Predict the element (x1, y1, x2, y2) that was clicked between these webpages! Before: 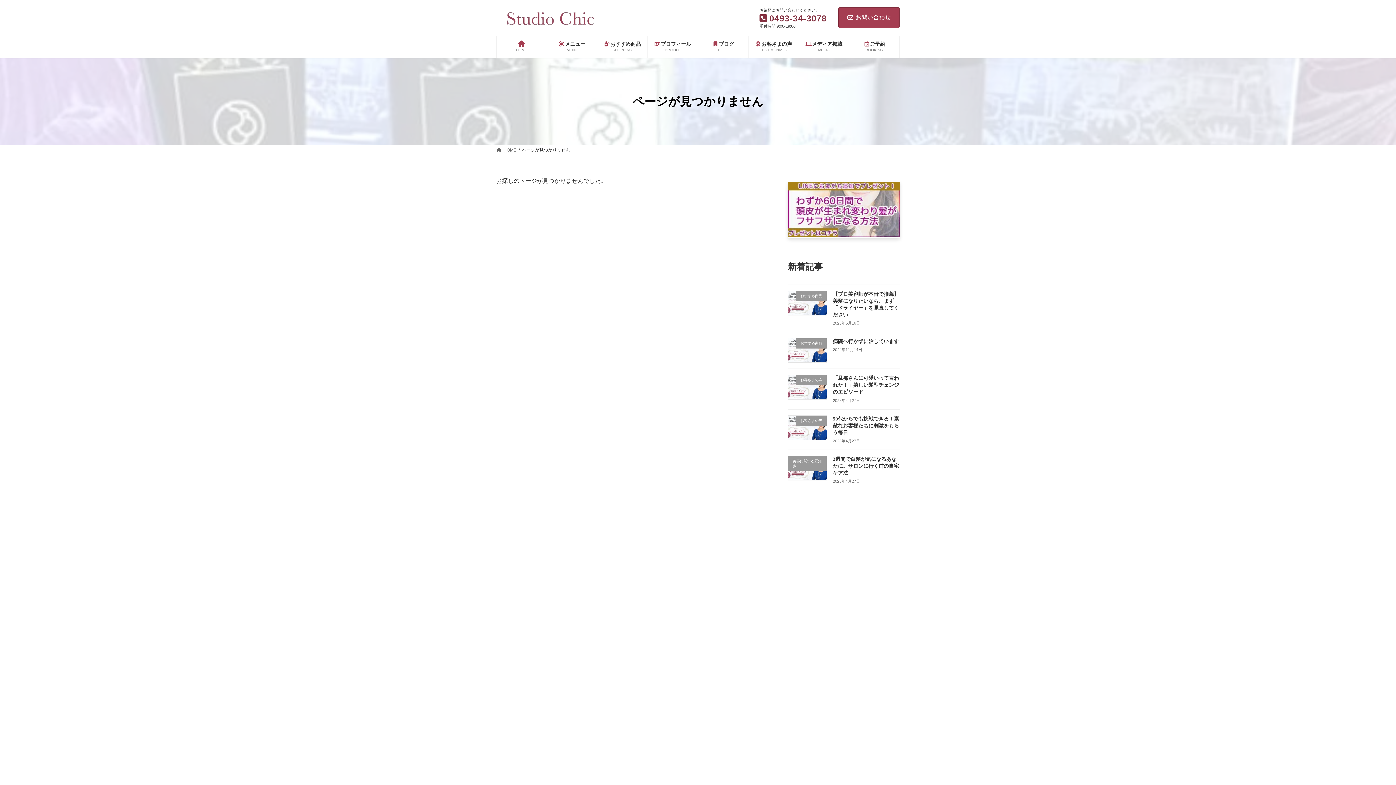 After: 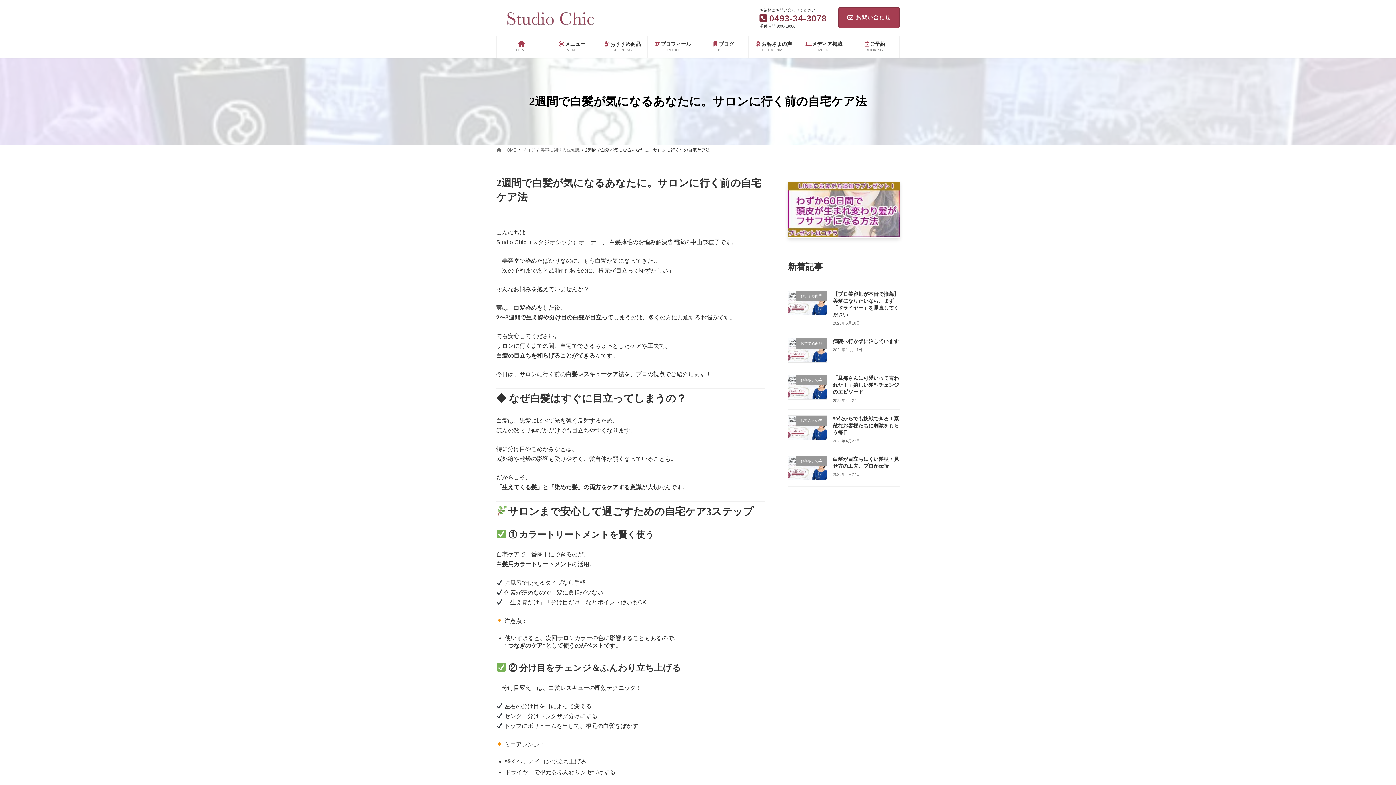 Action: label: 2週間で白髪が気になるあなたに。サロンに行く前の自宅ケア法 bbox: (833, 456, 899, 476)